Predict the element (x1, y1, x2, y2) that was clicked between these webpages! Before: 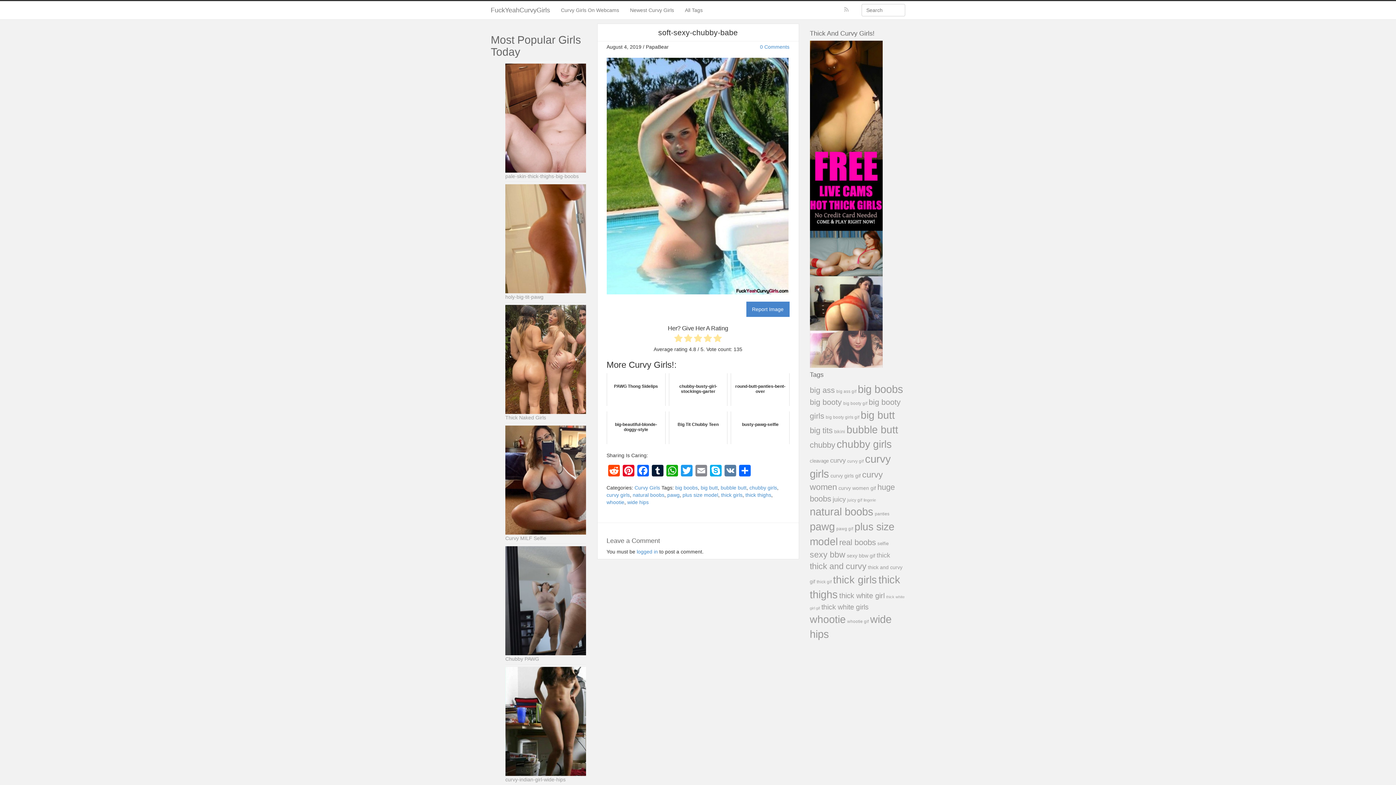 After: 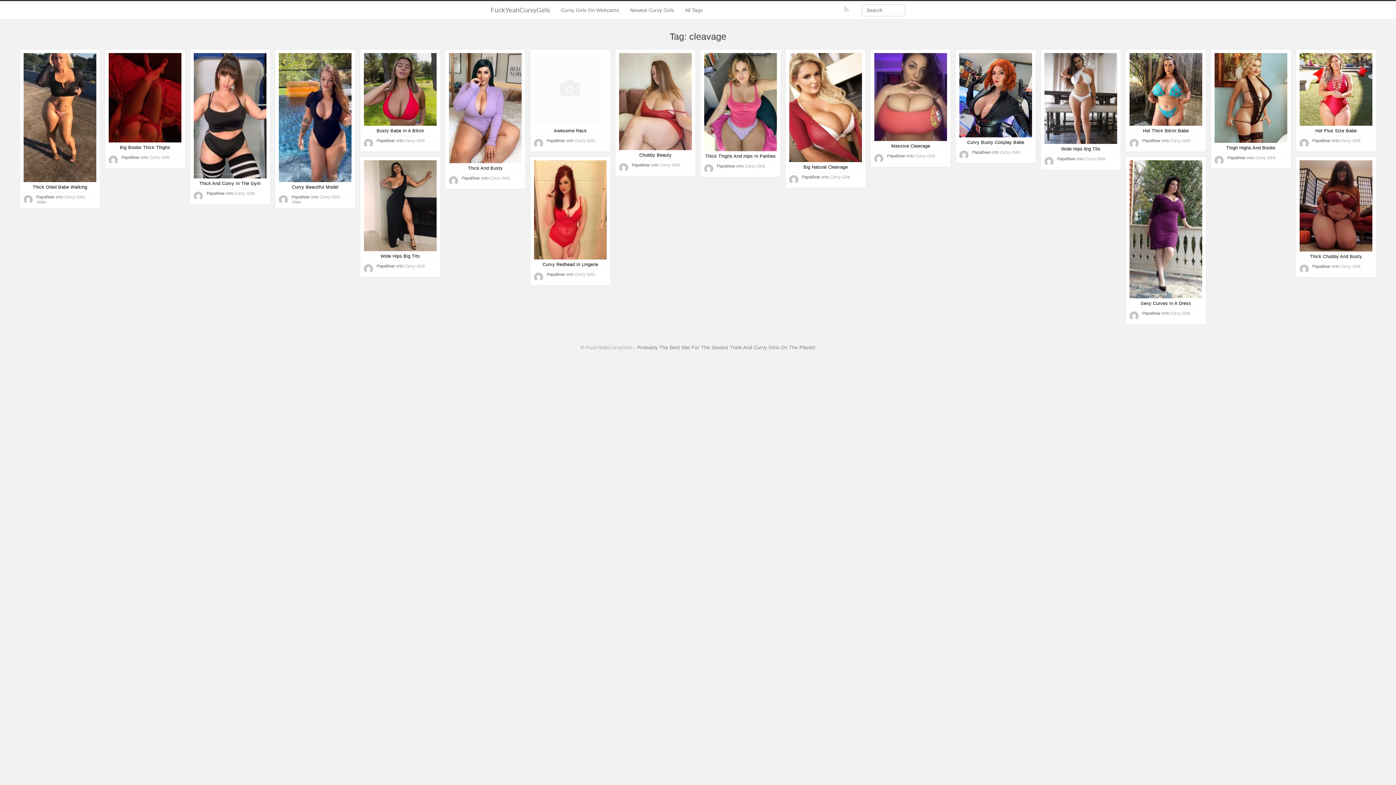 Action: bbox: (810, 458, 828, 464) label: cleavage (44 items)